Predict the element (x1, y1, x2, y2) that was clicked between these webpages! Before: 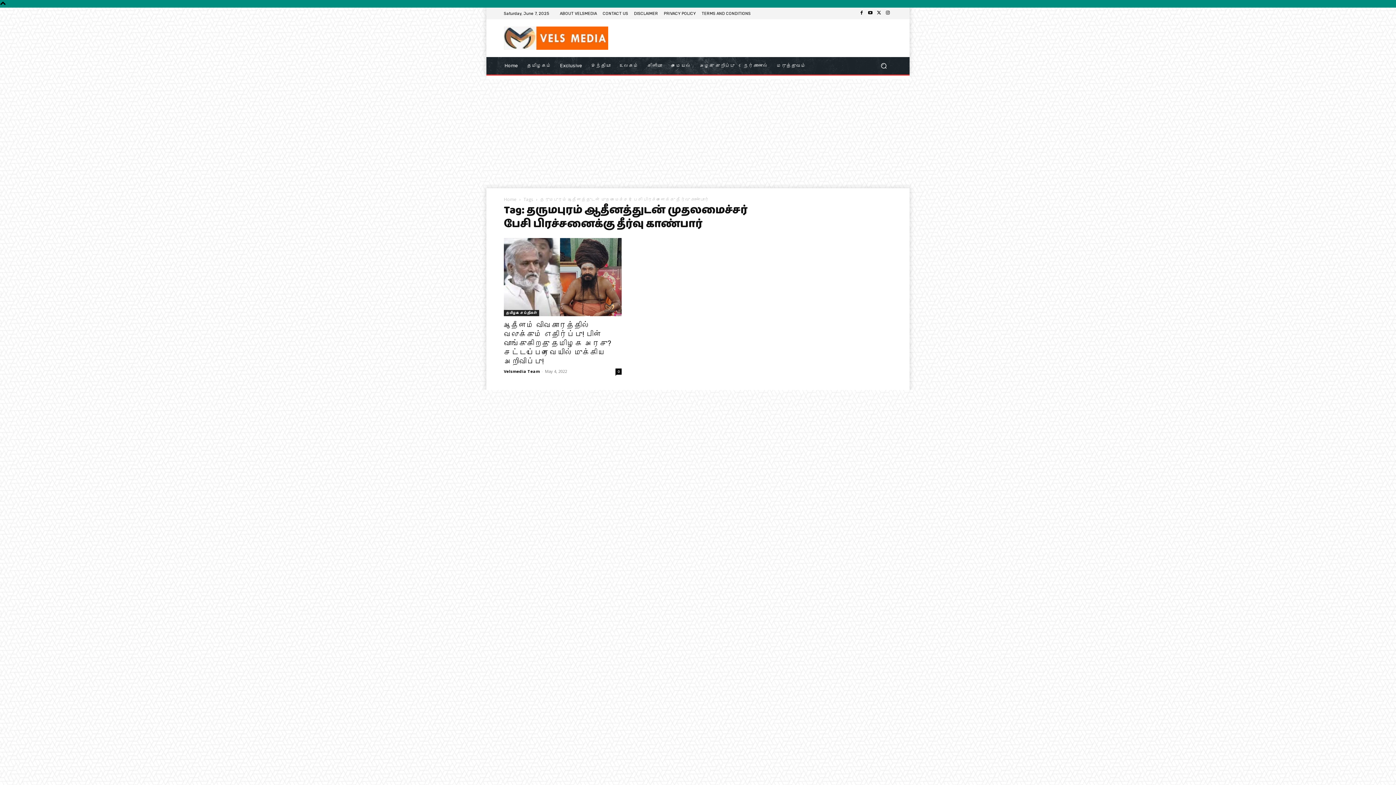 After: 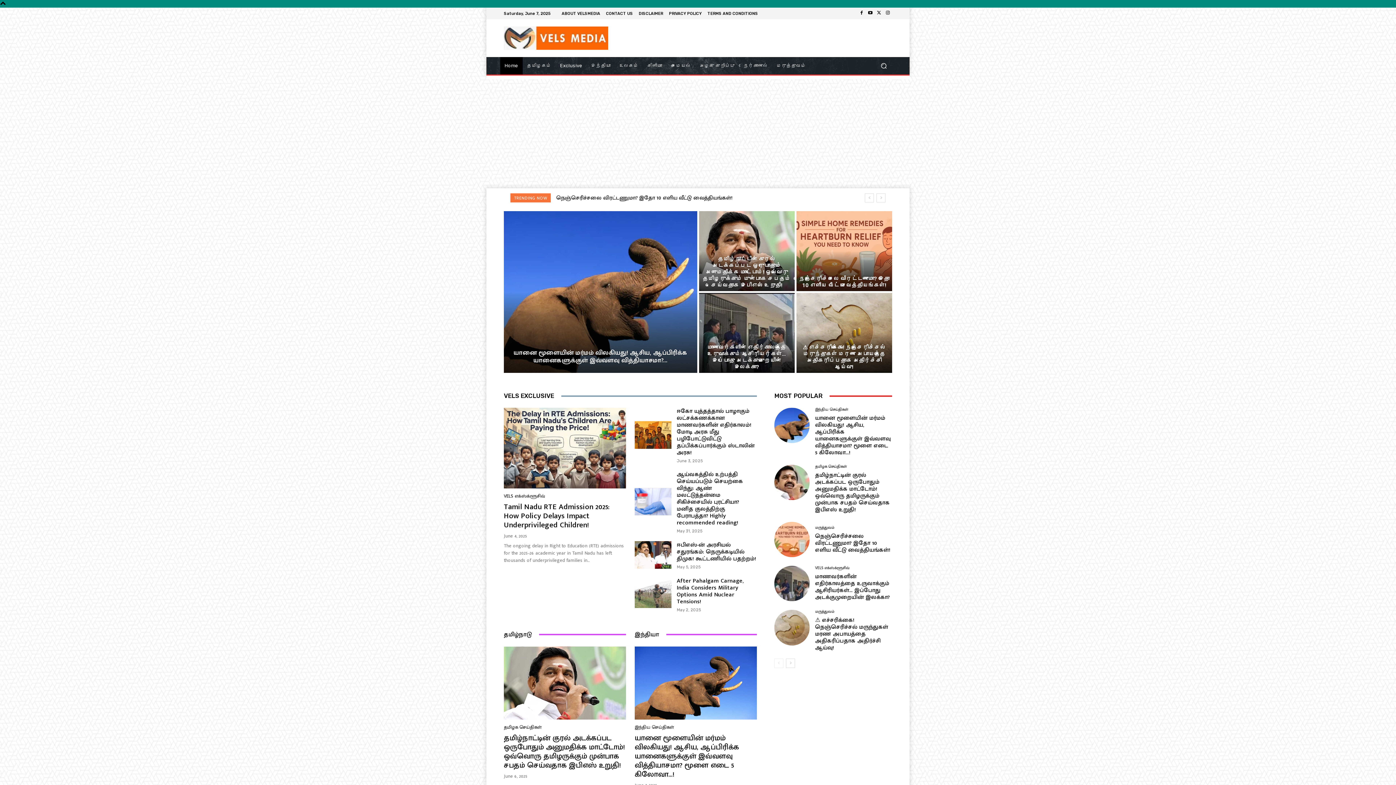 Action: bbox: (504, 196, 516, 202) label: Home